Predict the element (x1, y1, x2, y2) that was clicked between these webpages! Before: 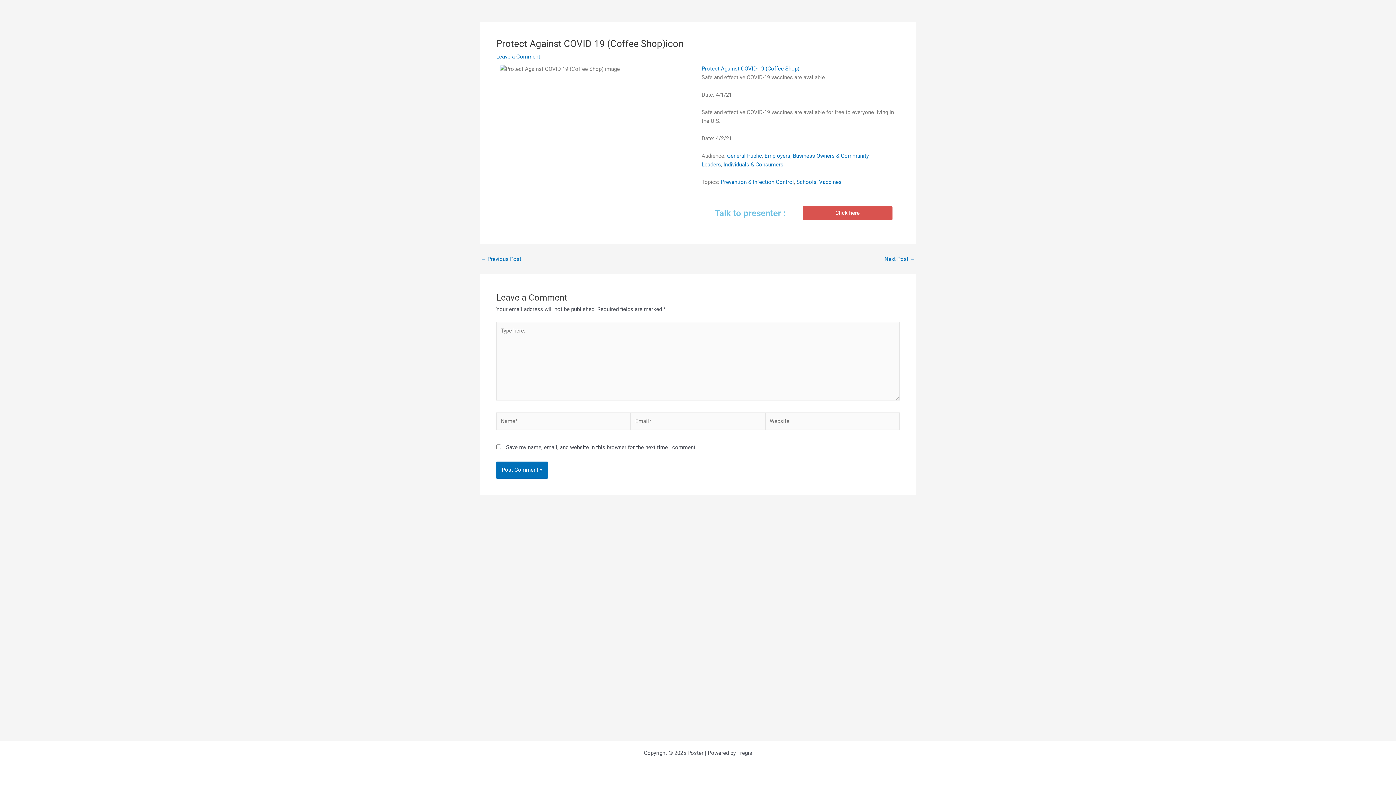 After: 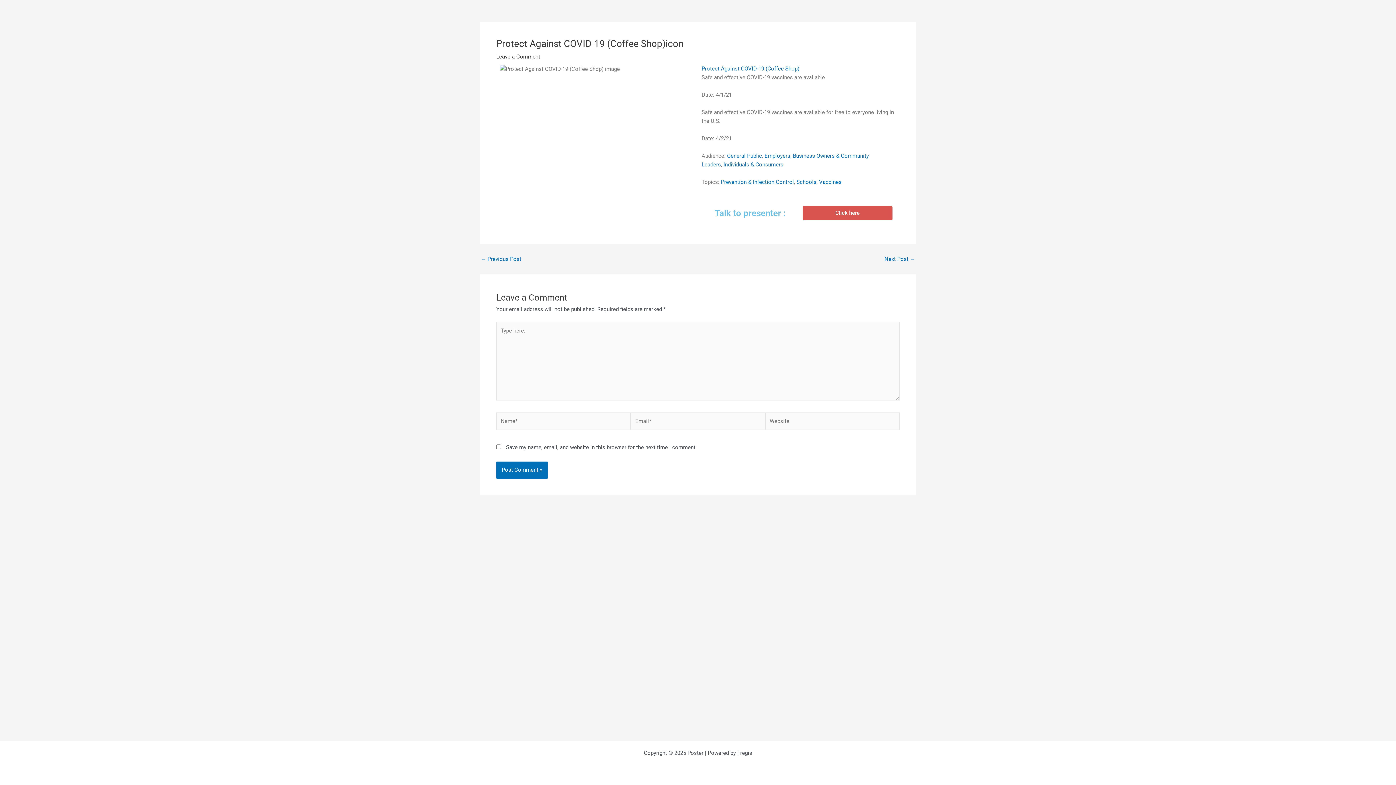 Action: bbox: (496, 53, 540, 60) label: Leave a Comment